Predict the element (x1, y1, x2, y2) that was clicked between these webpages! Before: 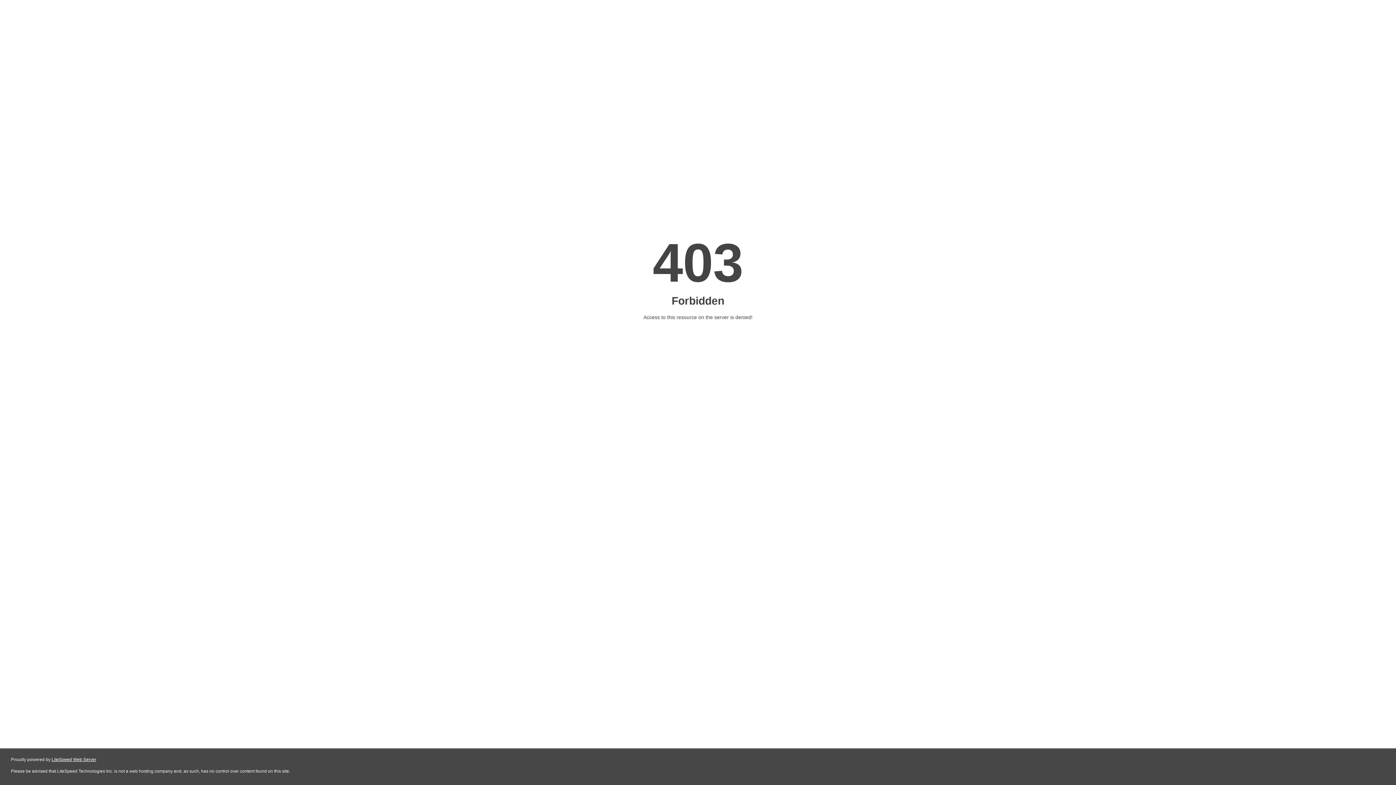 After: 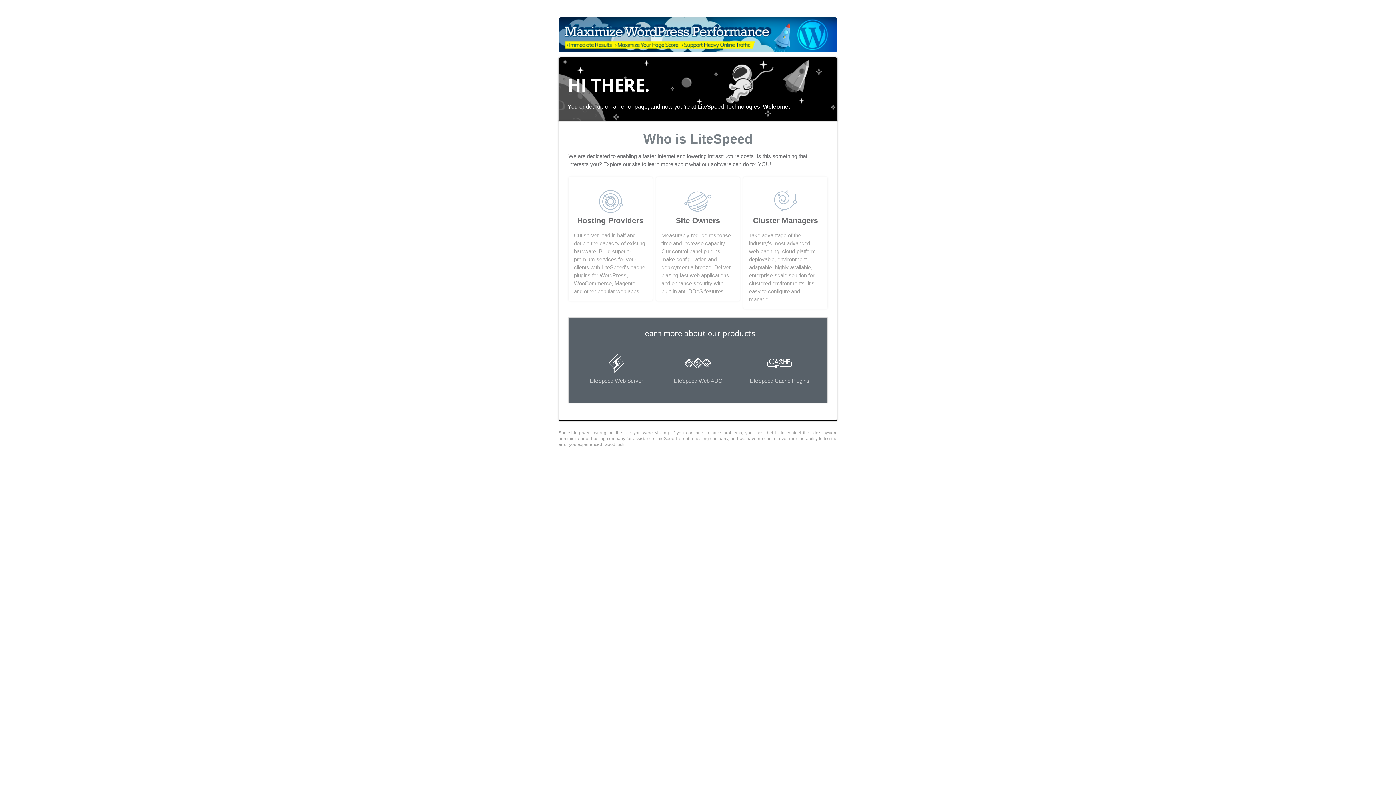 Action: bbox: (51, 757, 96, 762) label: LiteSpeed Web Server